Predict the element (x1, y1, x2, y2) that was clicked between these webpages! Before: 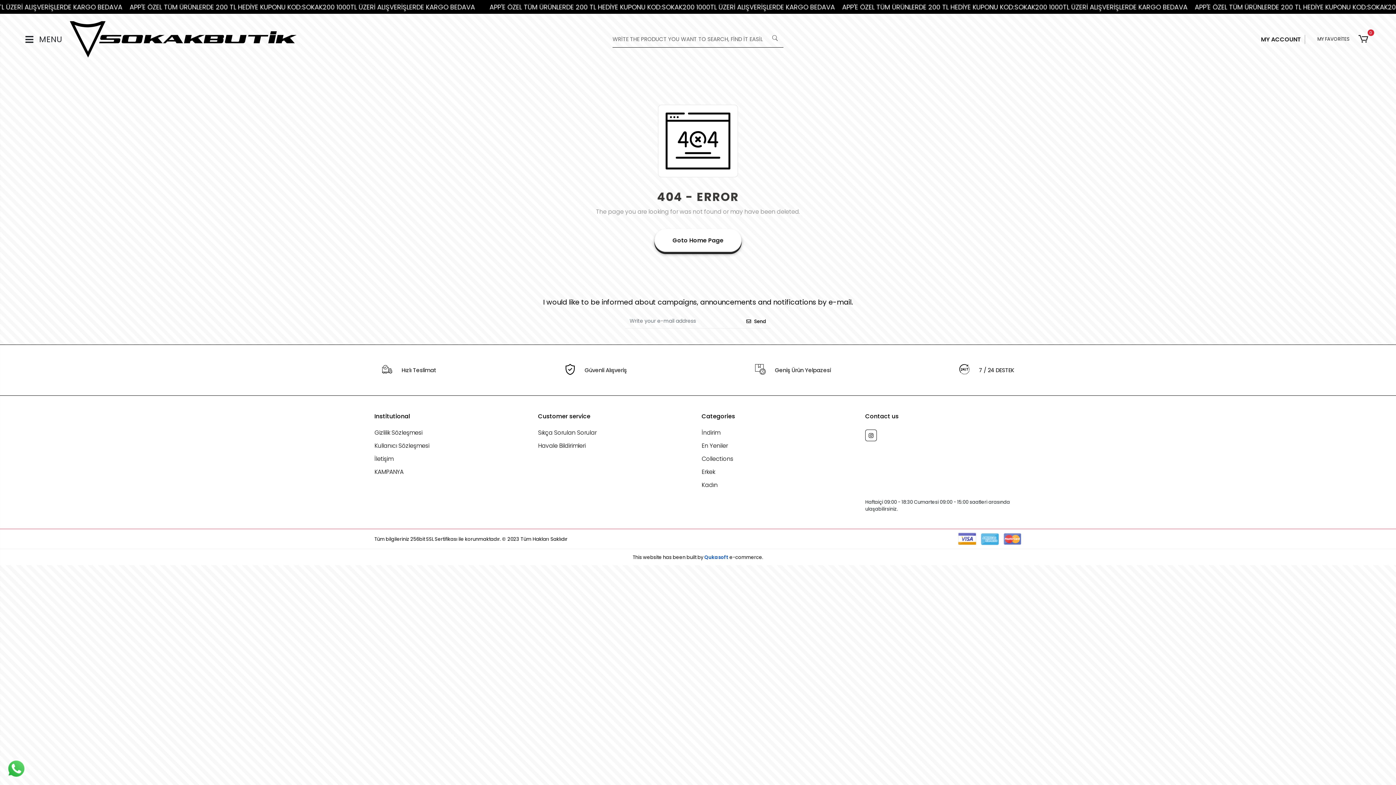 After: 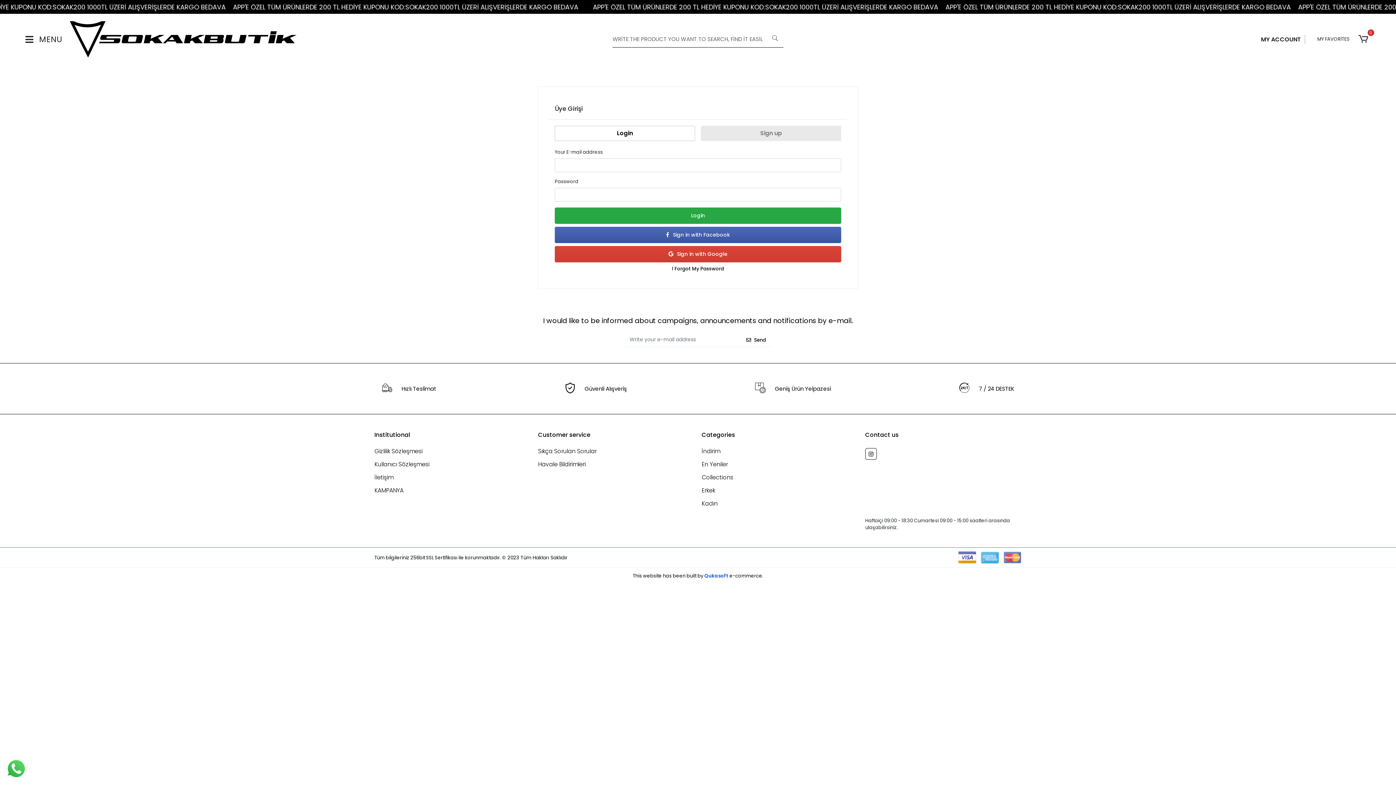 Action: bbox: (1317, 35, 1350, 42) label: MY FAVORİTES